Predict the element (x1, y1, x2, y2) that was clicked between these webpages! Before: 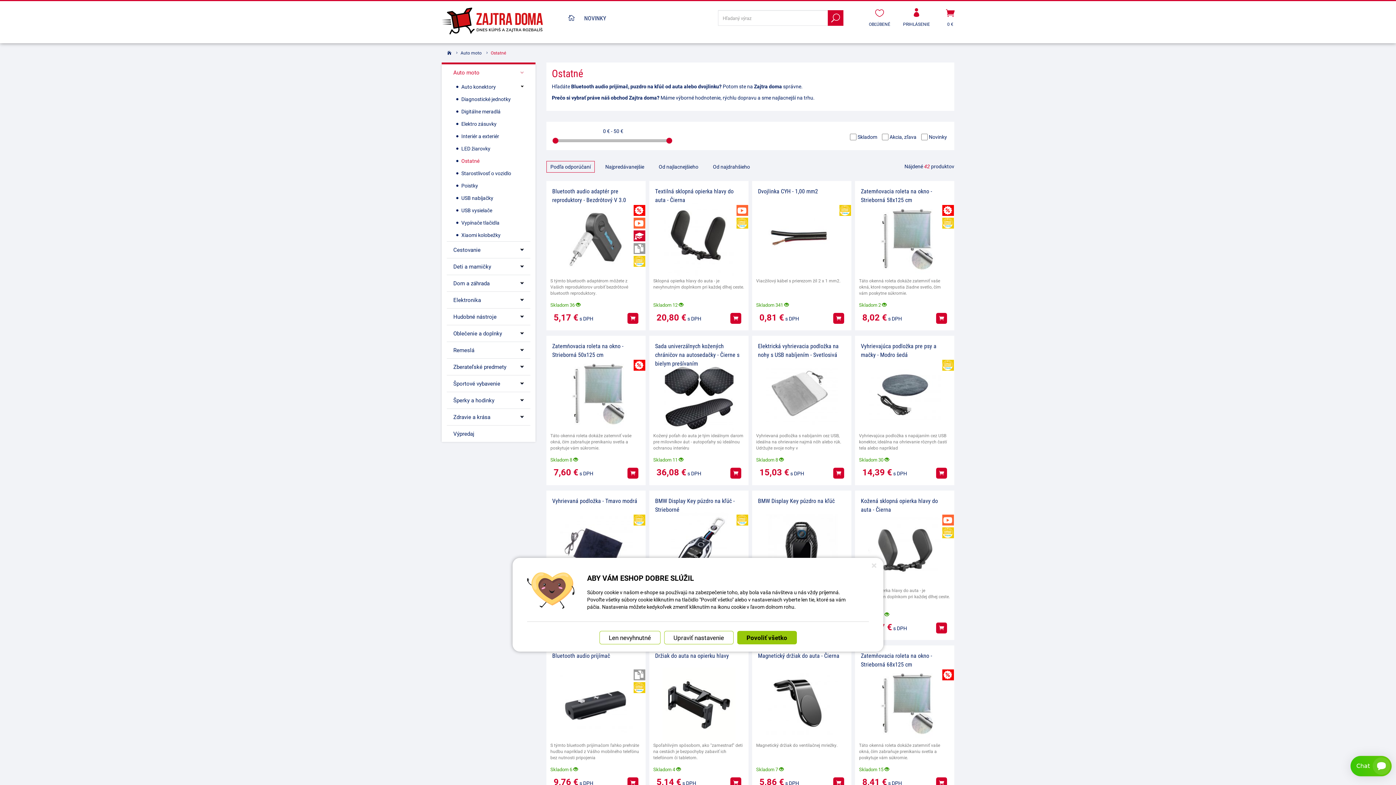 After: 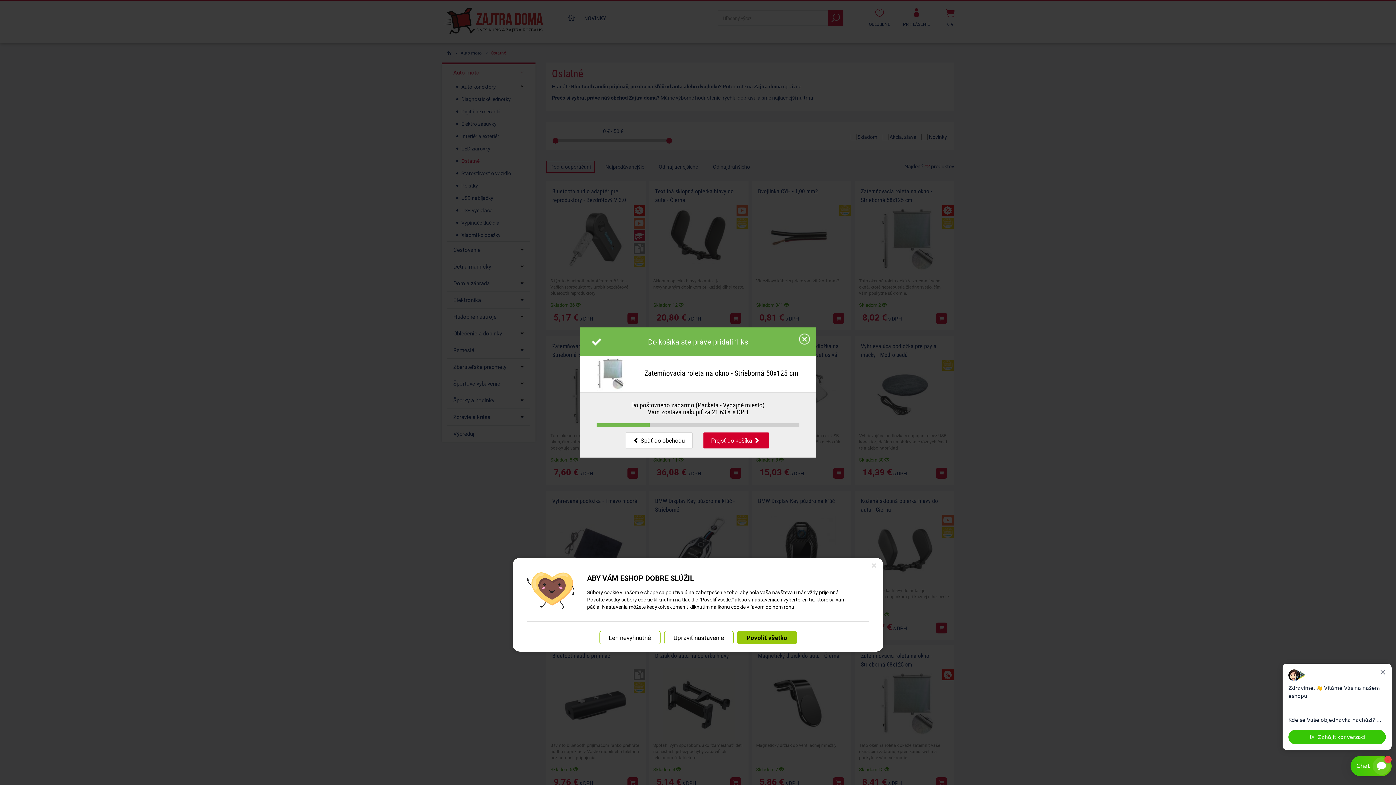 Action: label: Kúpiť bbox: (627, 468, 638, 479)